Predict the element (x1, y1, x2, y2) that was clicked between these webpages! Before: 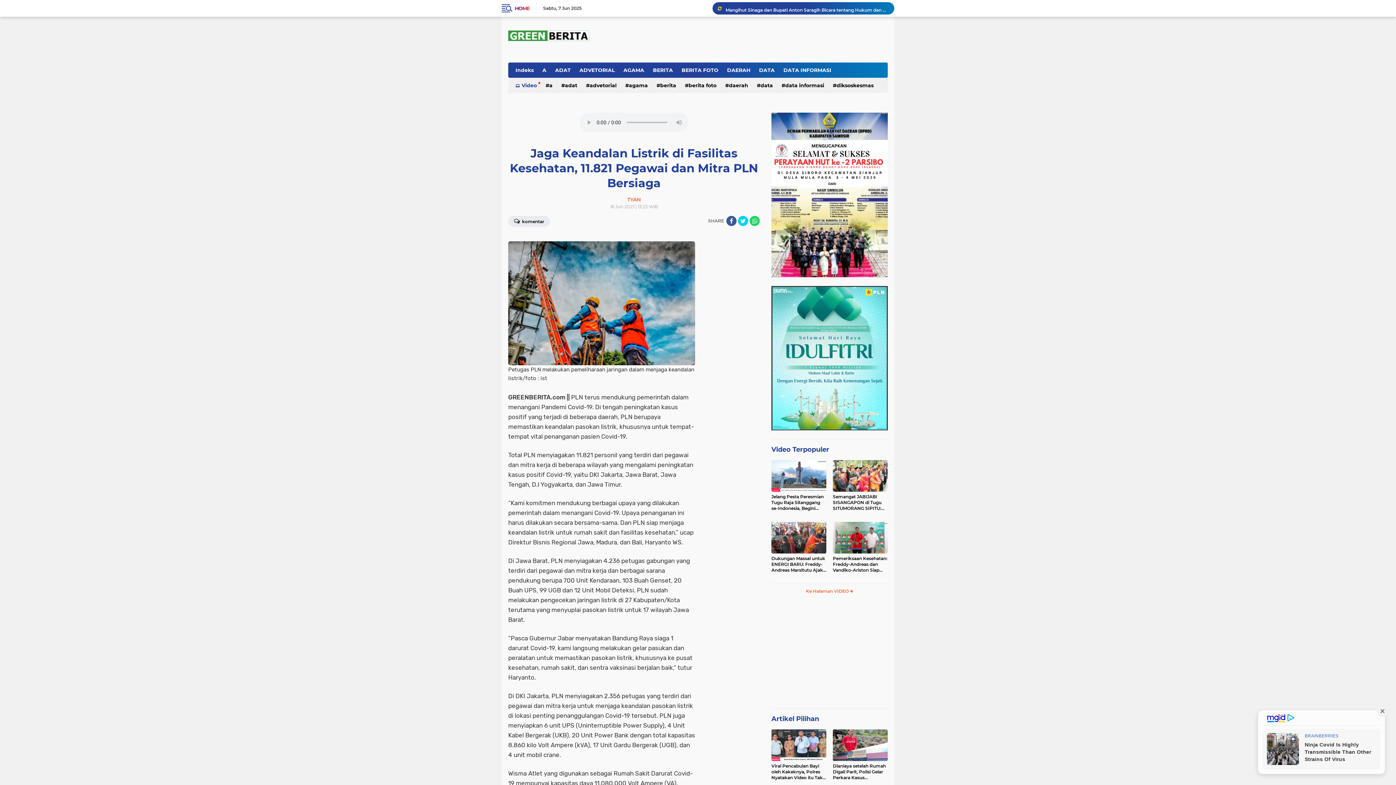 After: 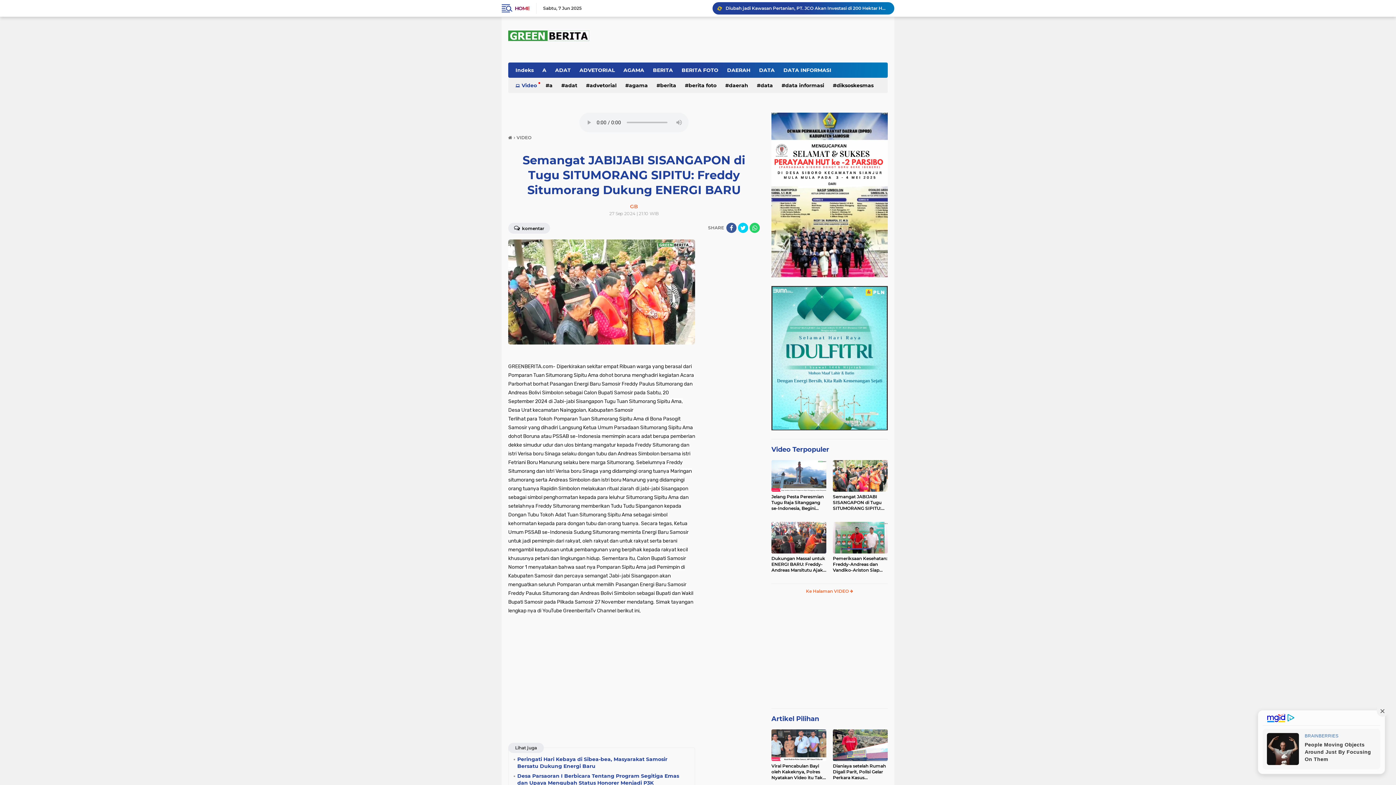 Action: label: Semangat JABIJABI SISANGAPON di Tugu SITUMORANG SIPITU: Freddy Situmorang Dukung ENERGI BARU bbox: (833, 494, 888, 511)